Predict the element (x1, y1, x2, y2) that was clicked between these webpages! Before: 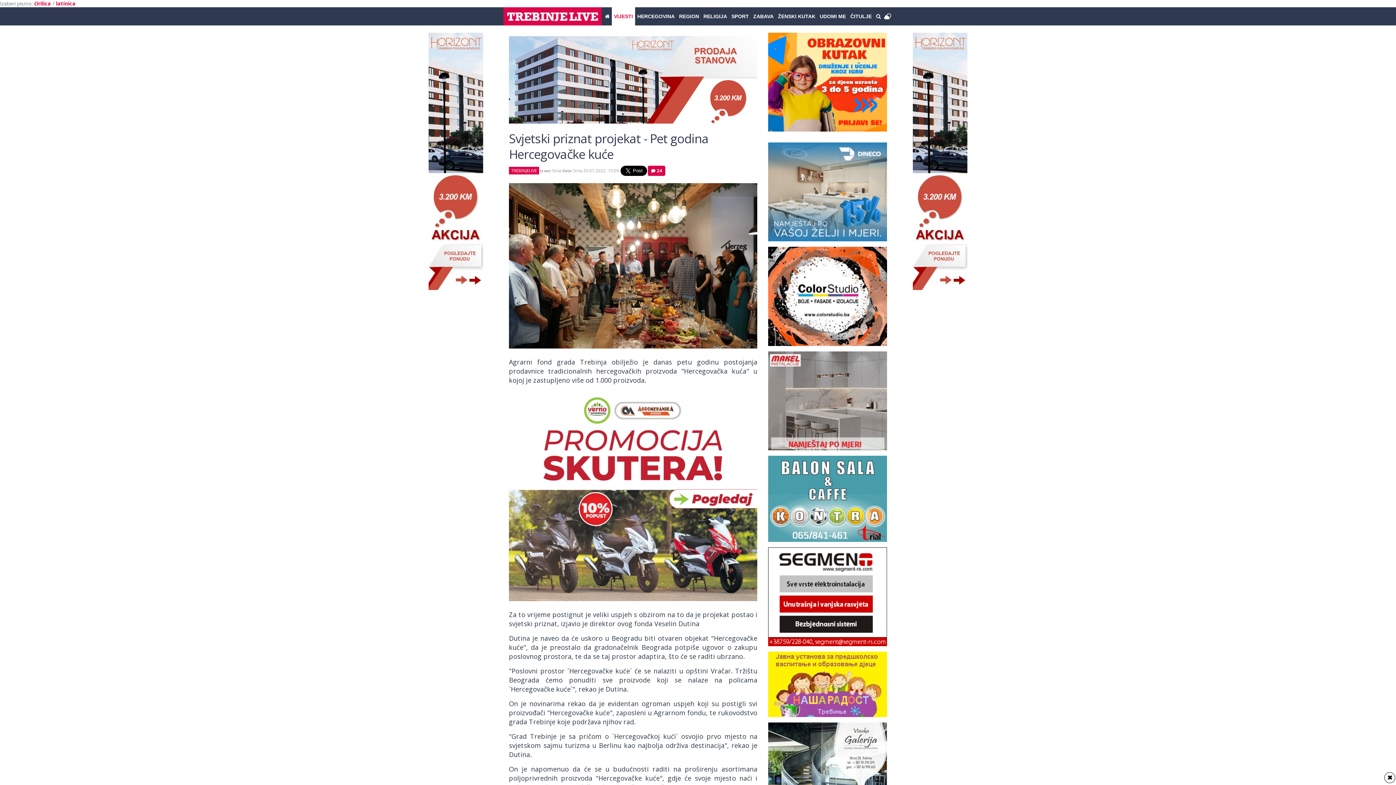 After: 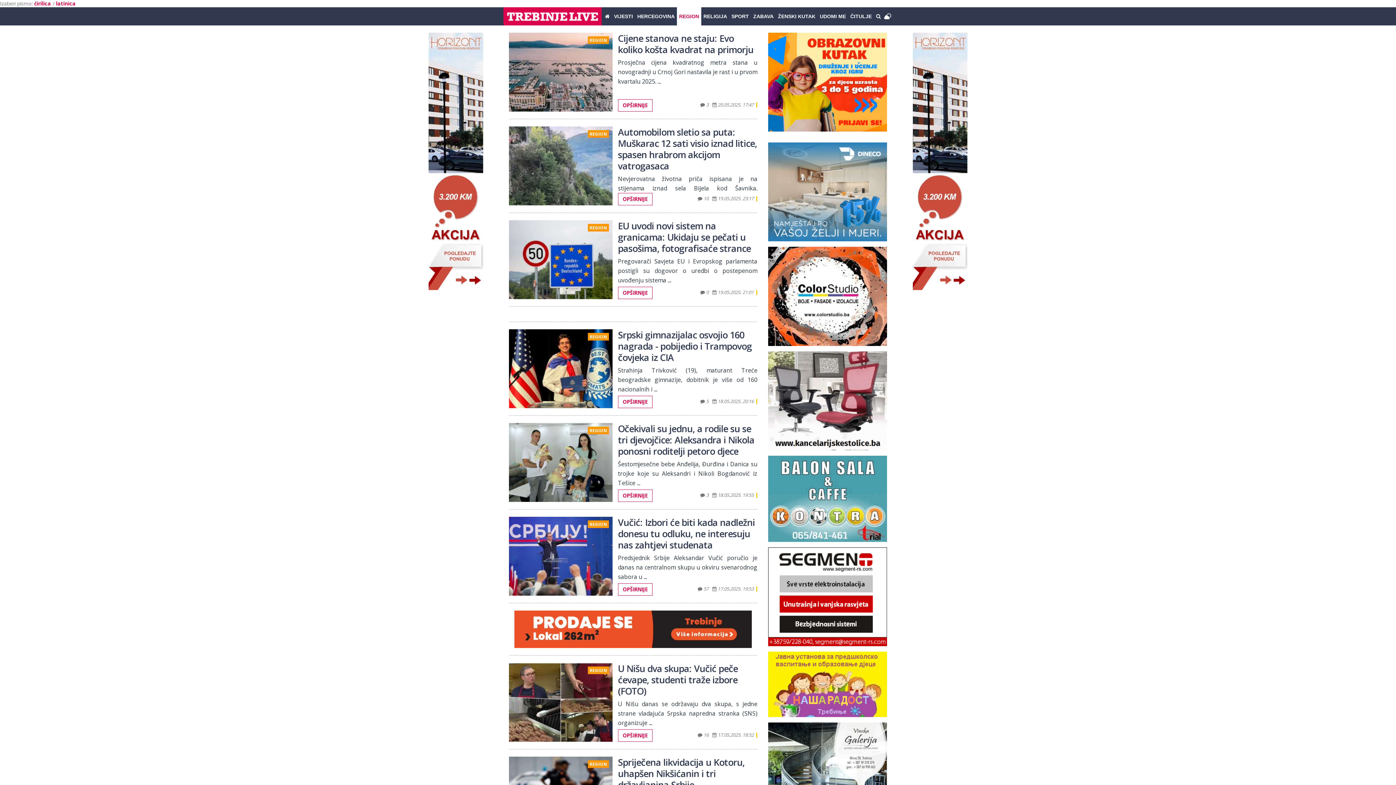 Action: bbox: (677, 7, 701, 25) label: REGION